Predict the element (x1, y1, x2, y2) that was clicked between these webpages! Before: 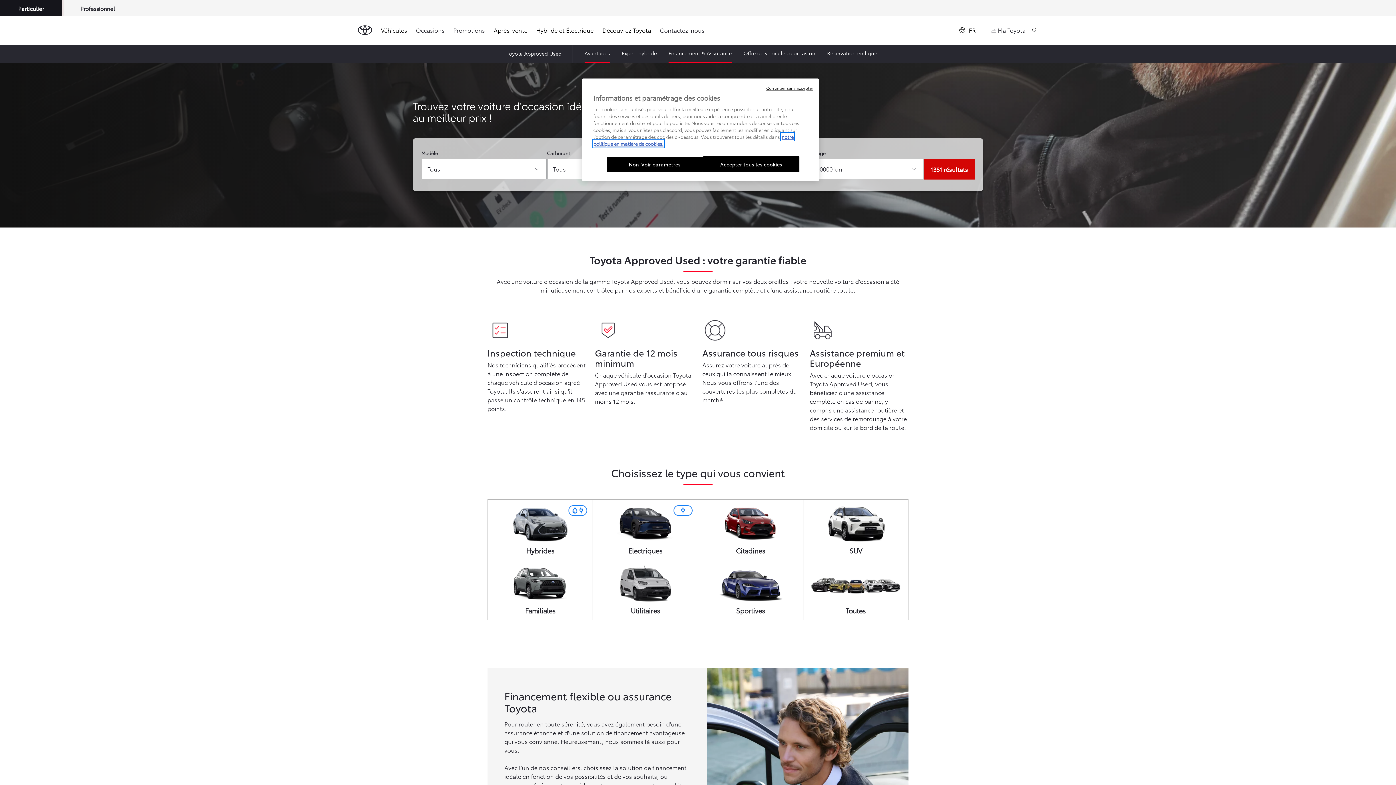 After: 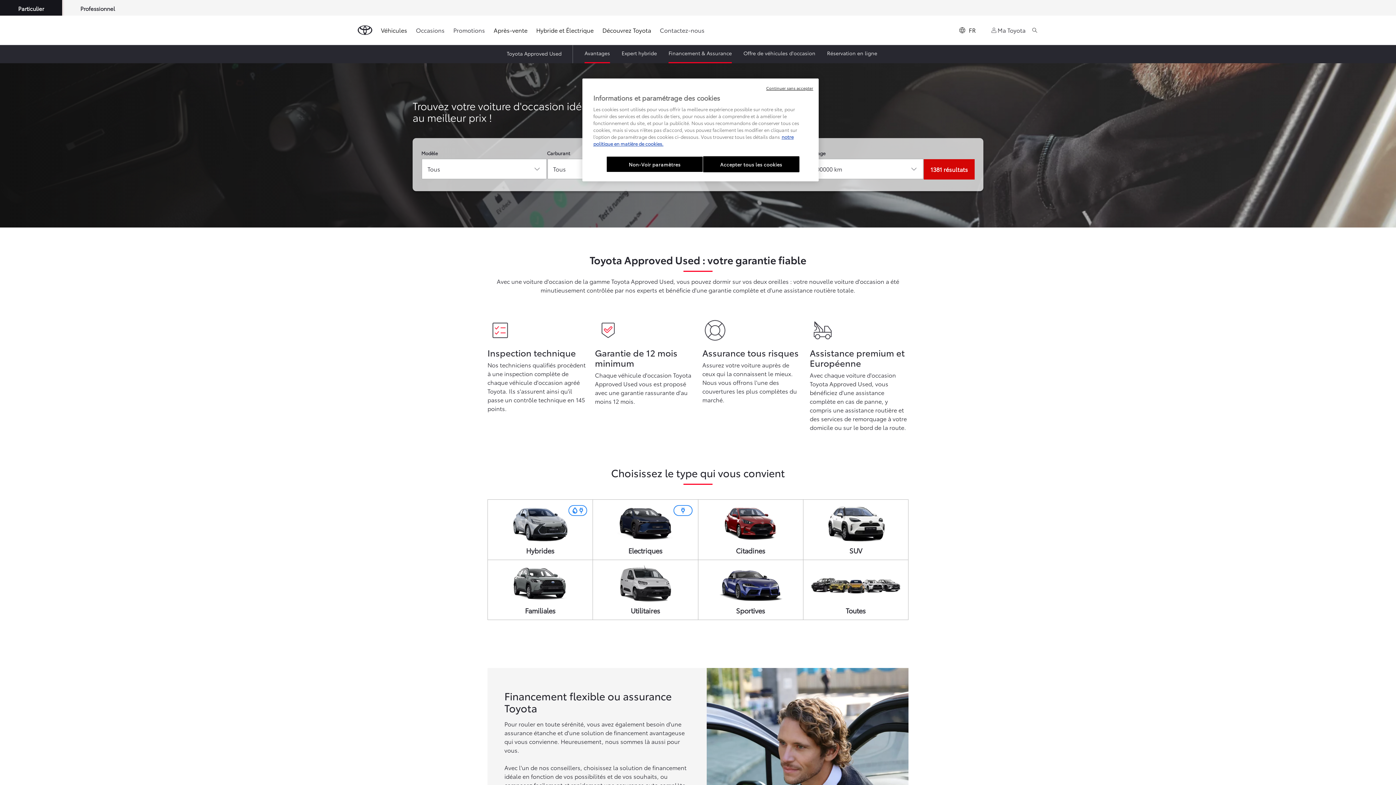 Action: bbox: (1384, 4, 1396, 10)